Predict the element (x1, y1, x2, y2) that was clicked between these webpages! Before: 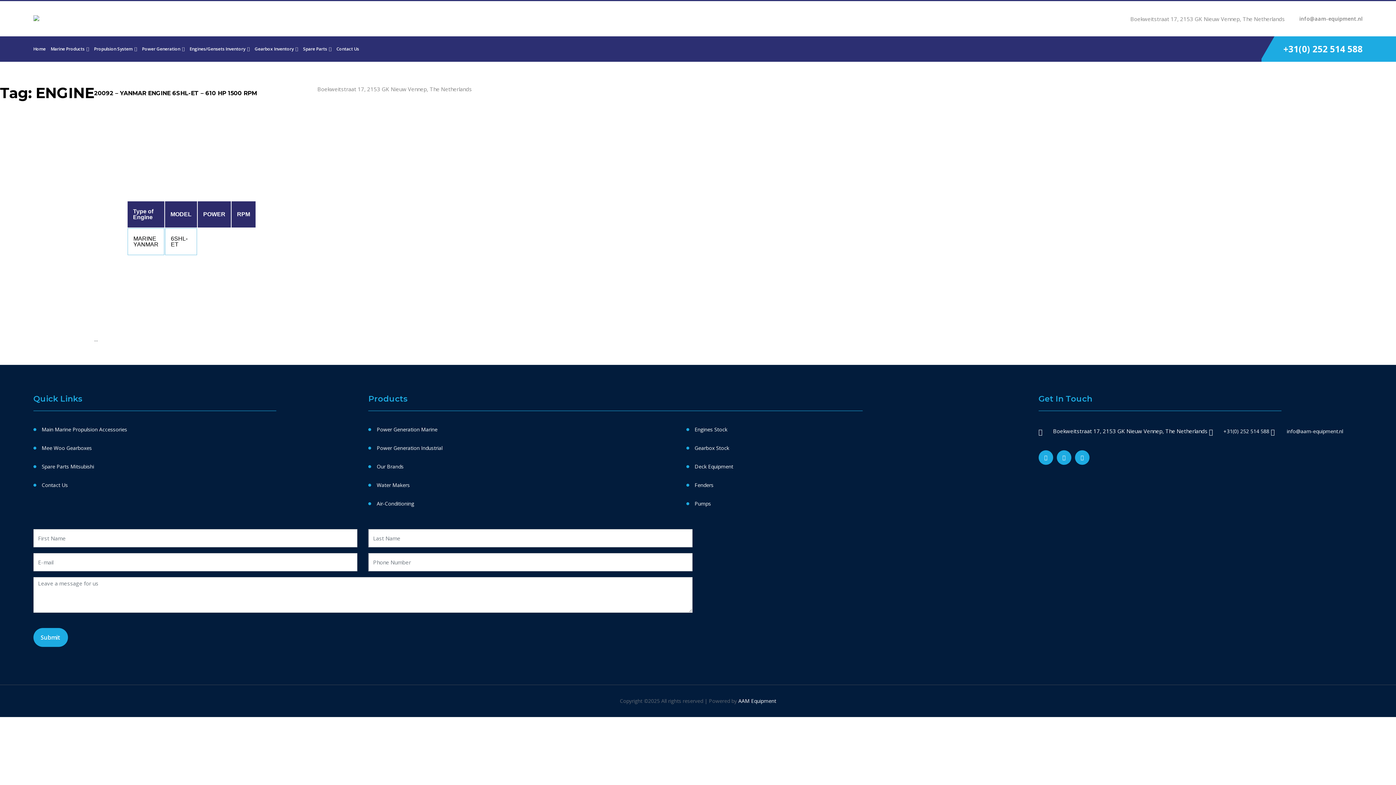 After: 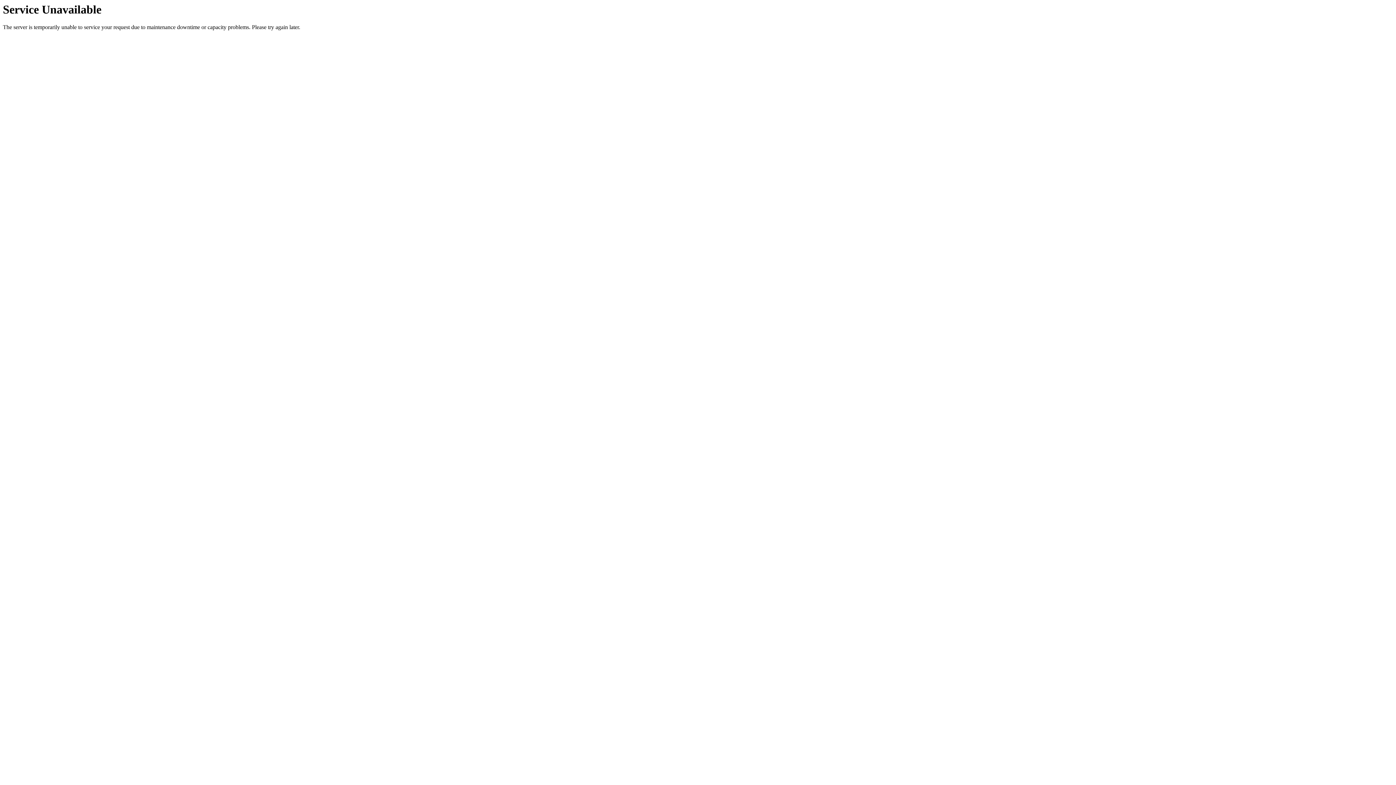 Action: label: 20092 – YANMAR ENGINE 6SHL-ET – 610 HP 1500 RPM bbox: (94, 89, 257, 96)